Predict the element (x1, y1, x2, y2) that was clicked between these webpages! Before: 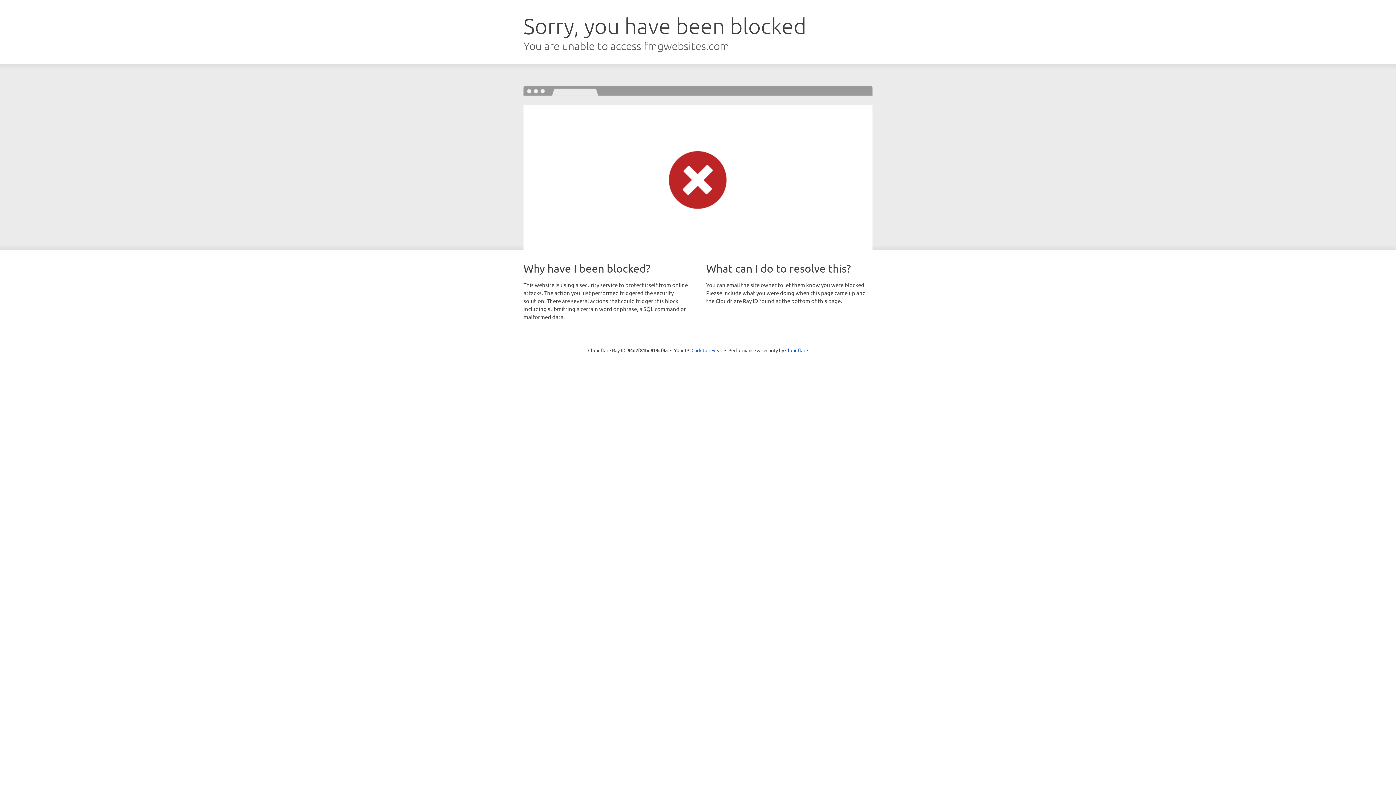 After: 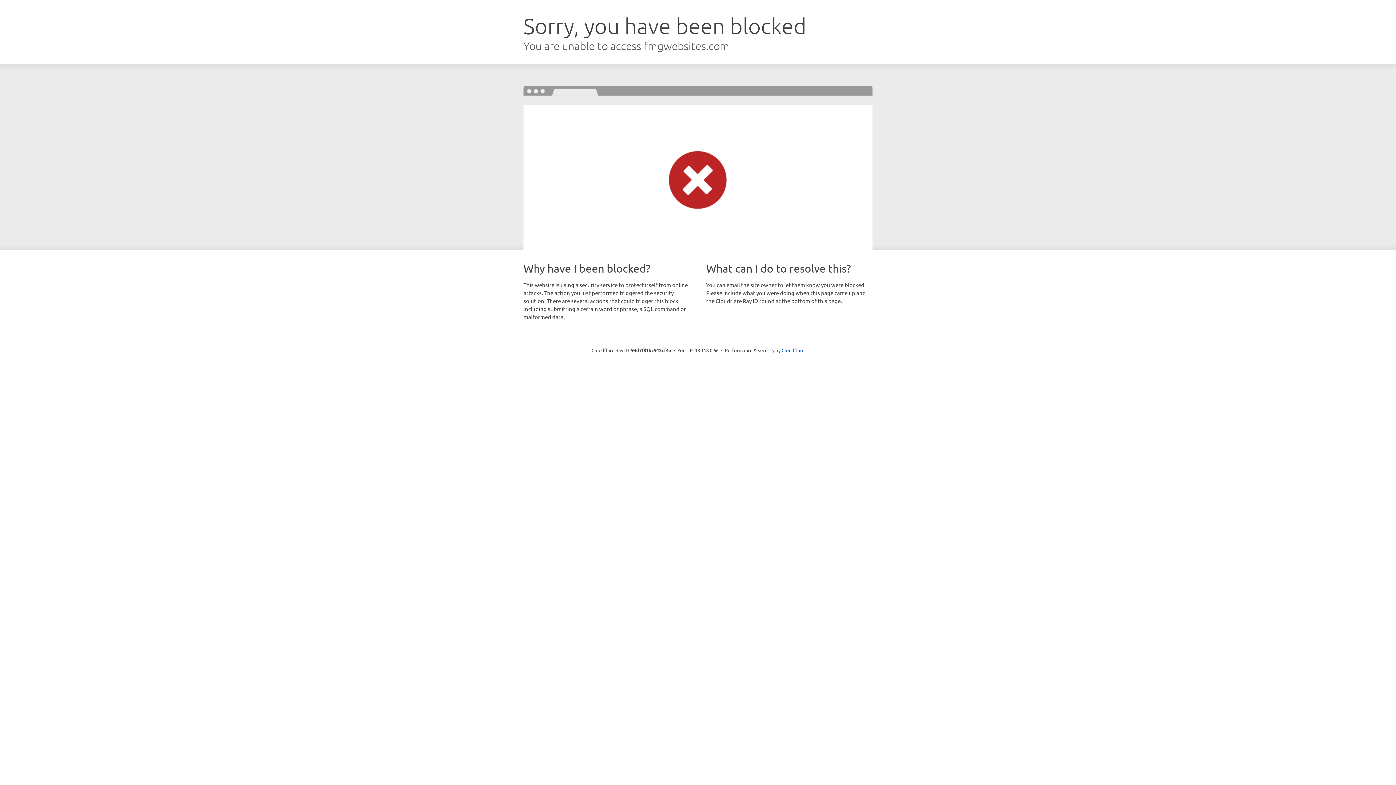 Action: bbox: (691, 346, 722, 353) label: Click to reveal